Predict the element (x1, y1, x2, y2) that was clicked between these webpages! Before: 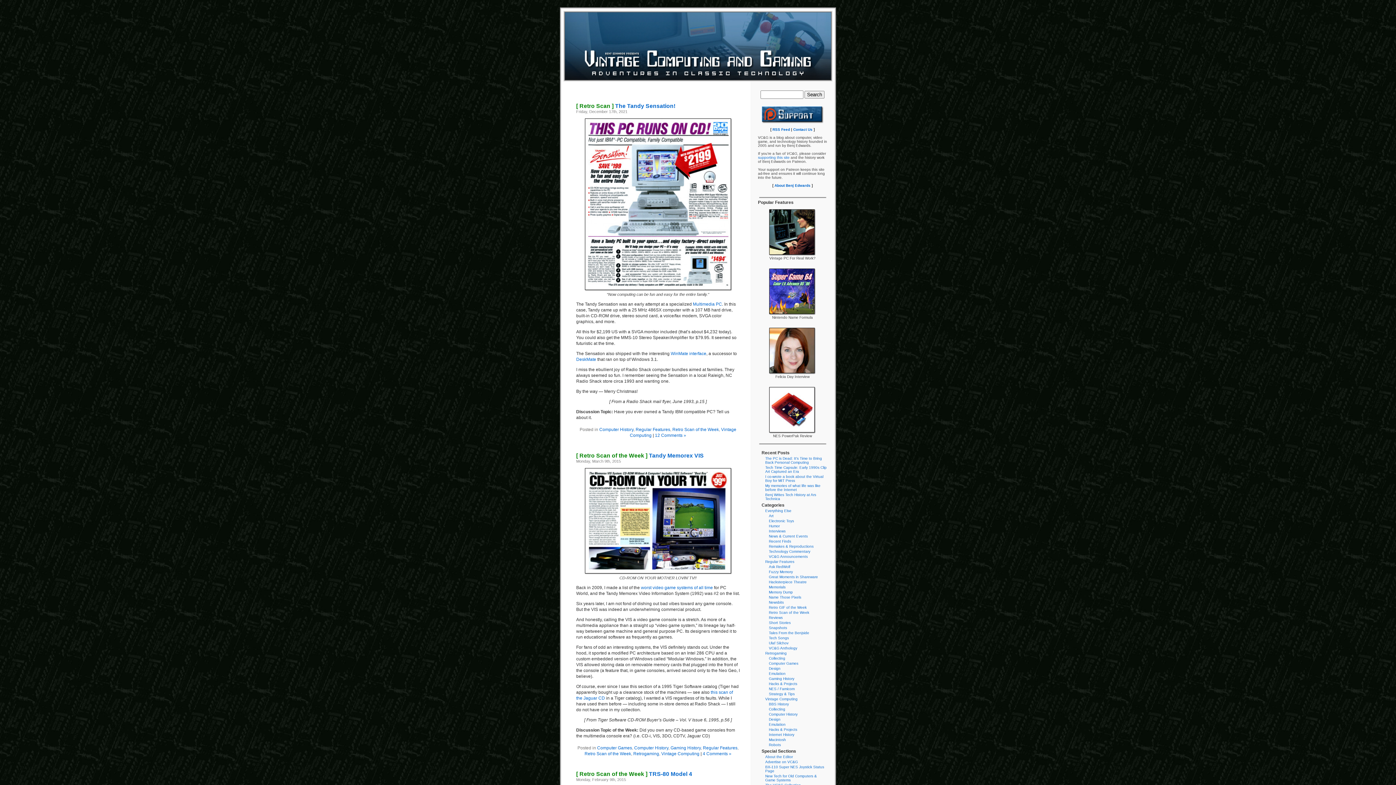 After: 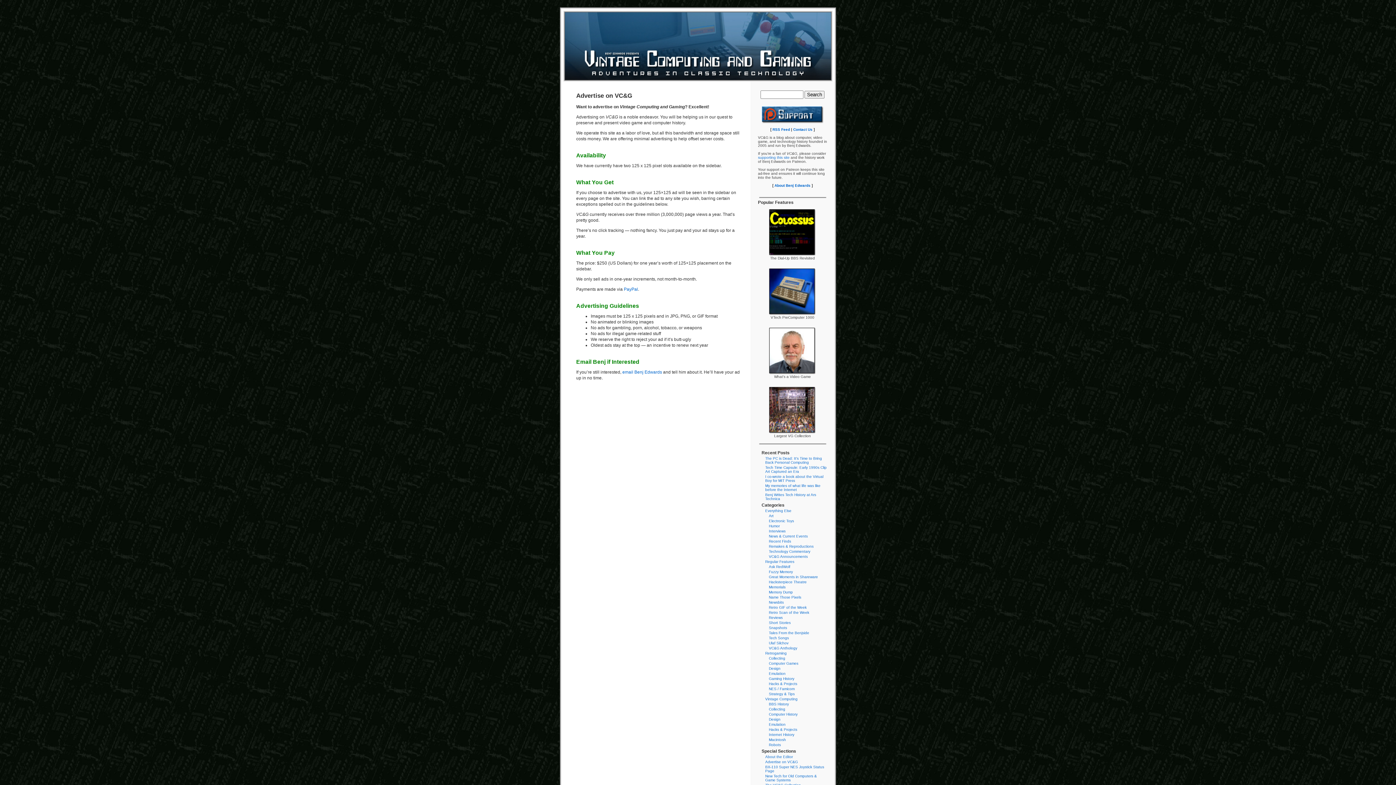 Action: label: Advertise on VC&G bbox: (765, 760, 798, 764)